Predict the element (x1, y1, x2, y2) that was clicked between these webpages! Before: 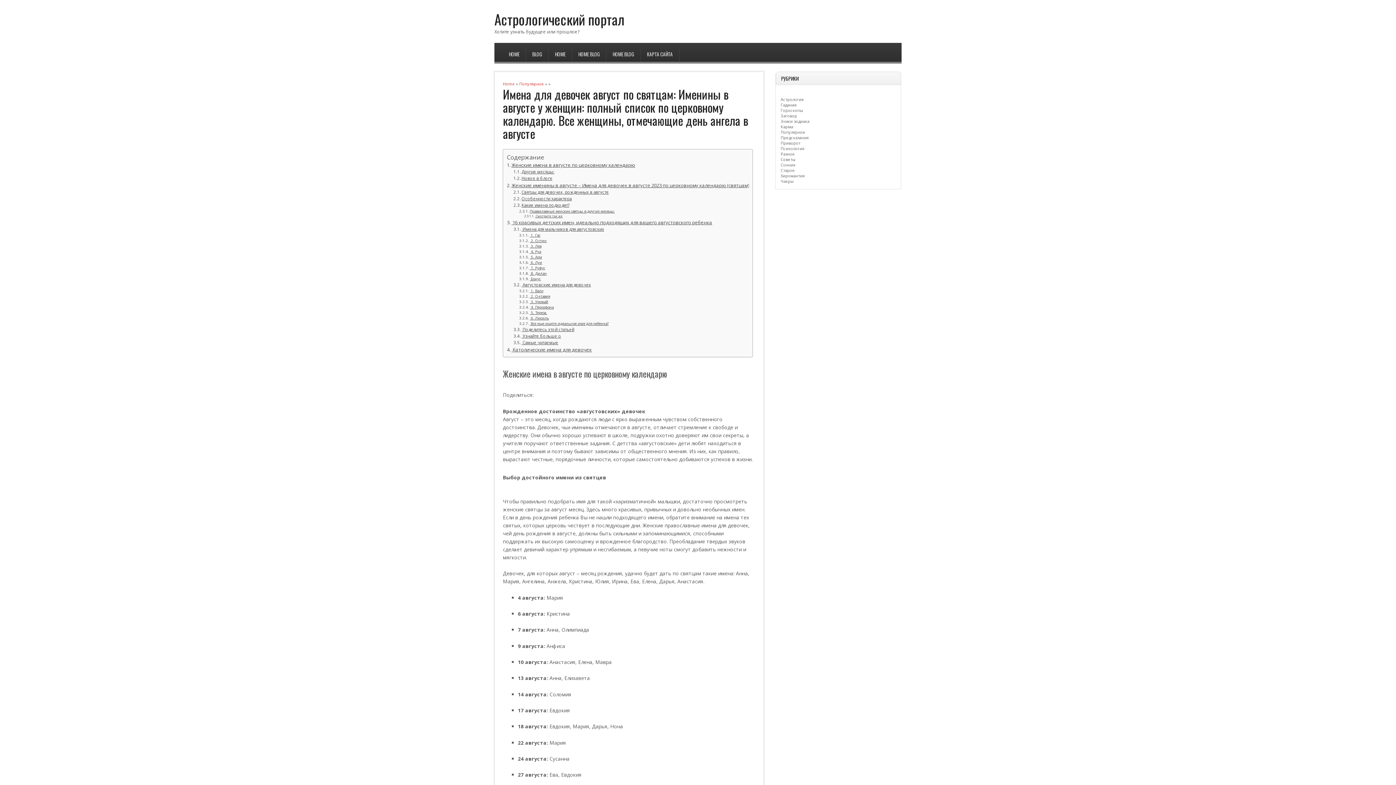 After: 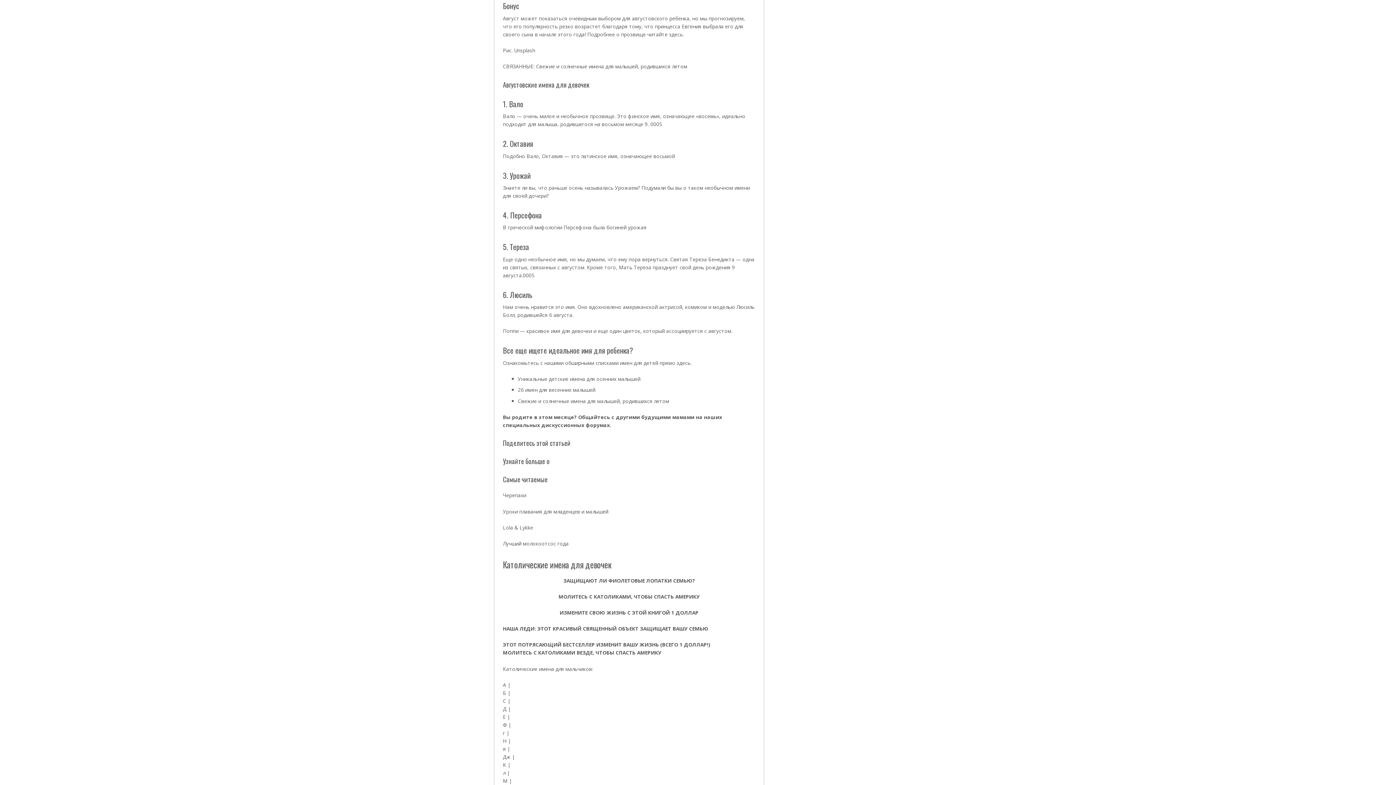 Action: label:  Бонус bbox: (519, 276, 540, 281)